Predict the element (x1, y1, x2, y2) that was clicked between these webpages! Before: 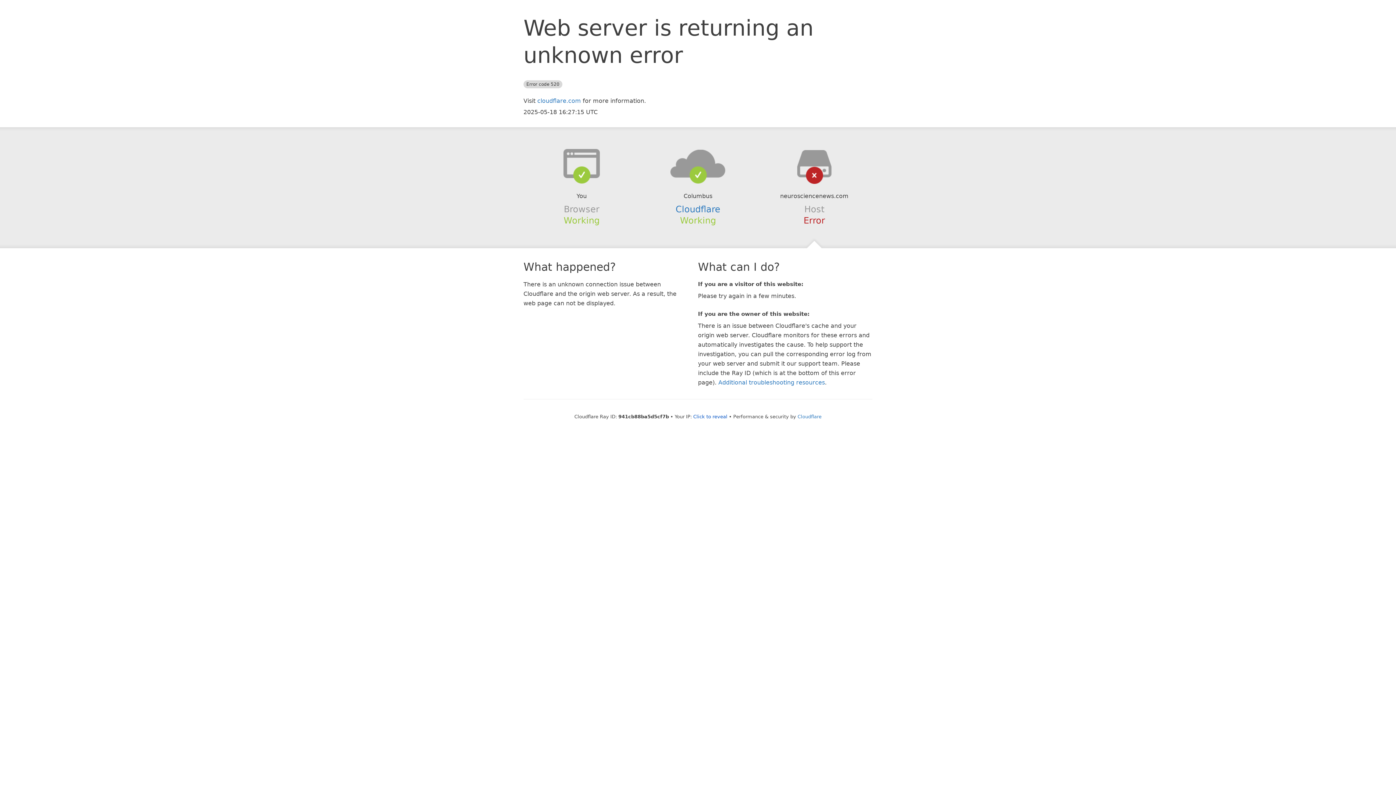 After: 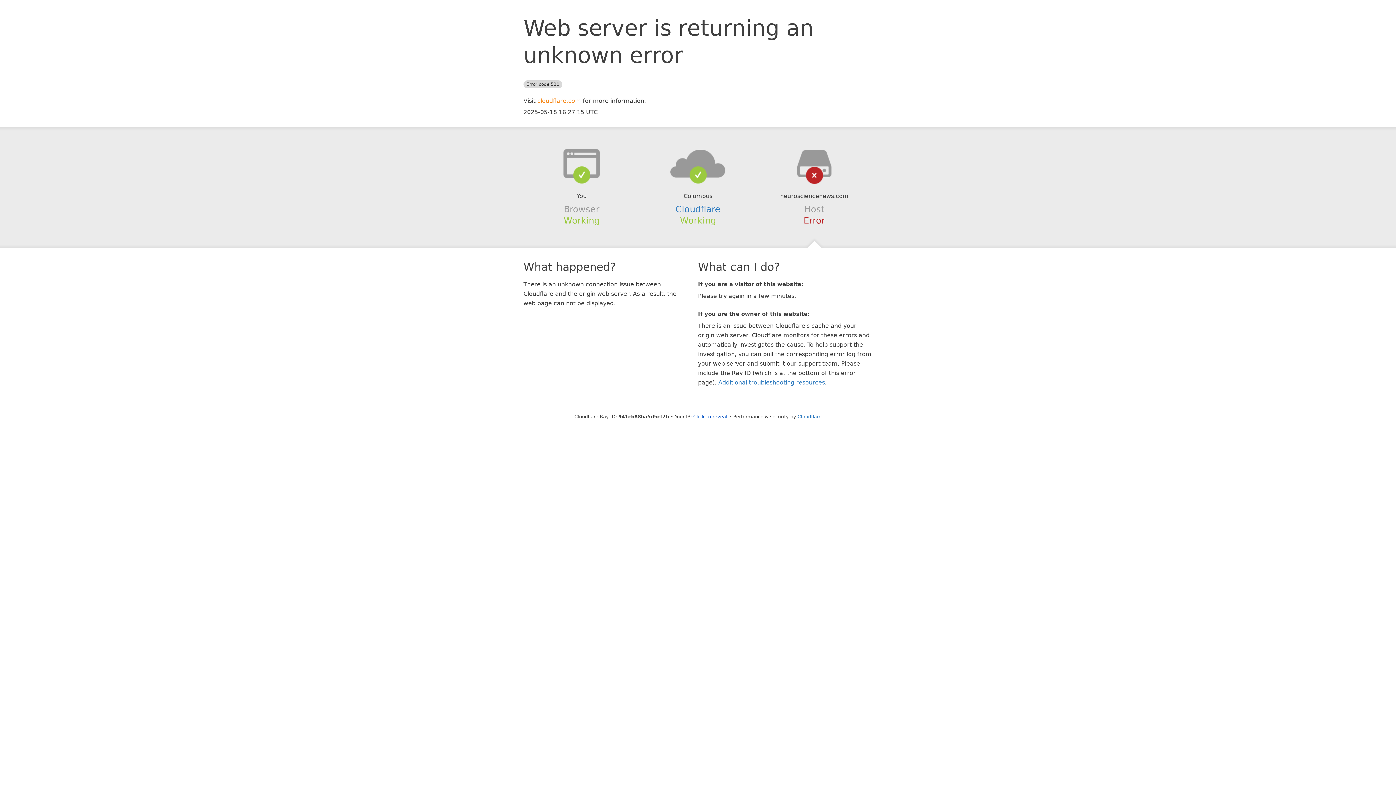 Action: bbox: (537, 97, 581, 104) label: cloudflare.com